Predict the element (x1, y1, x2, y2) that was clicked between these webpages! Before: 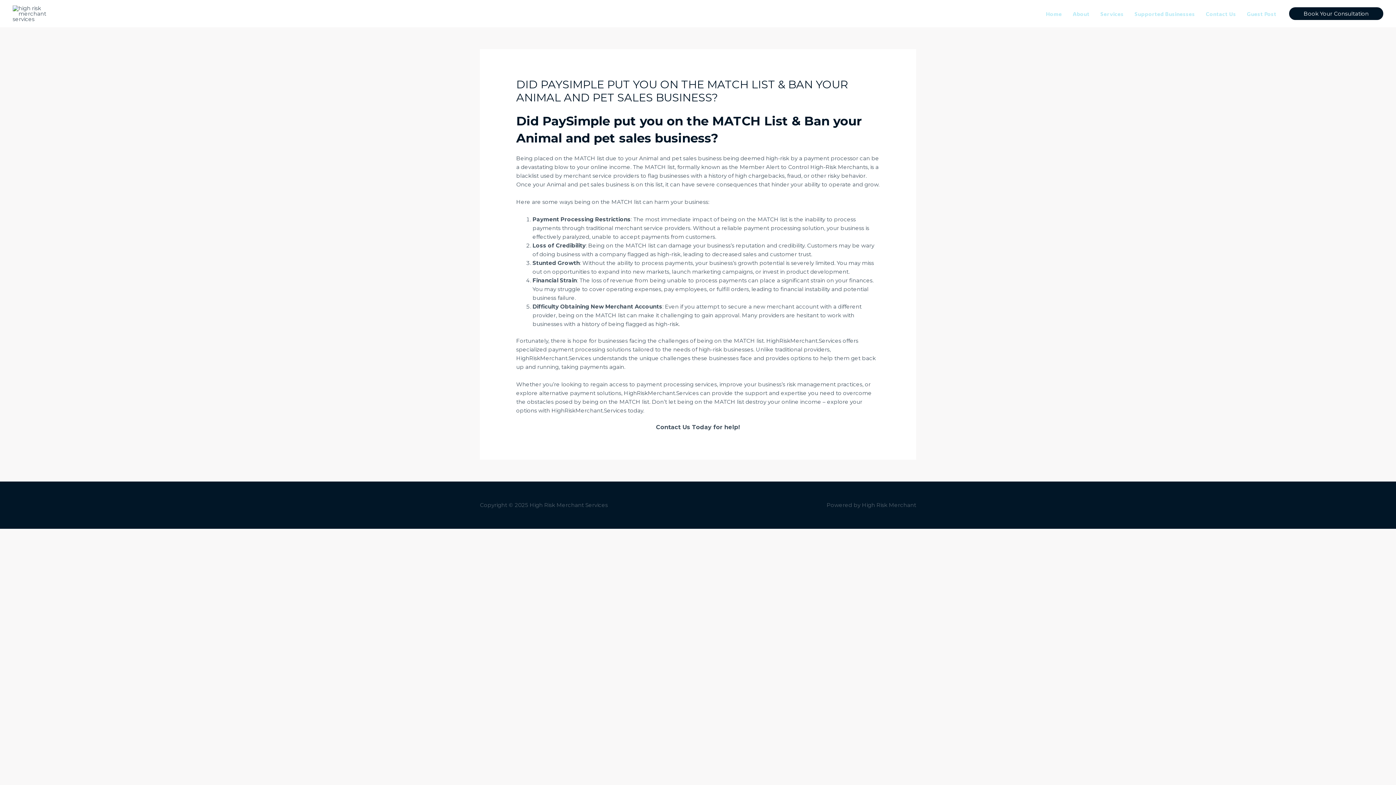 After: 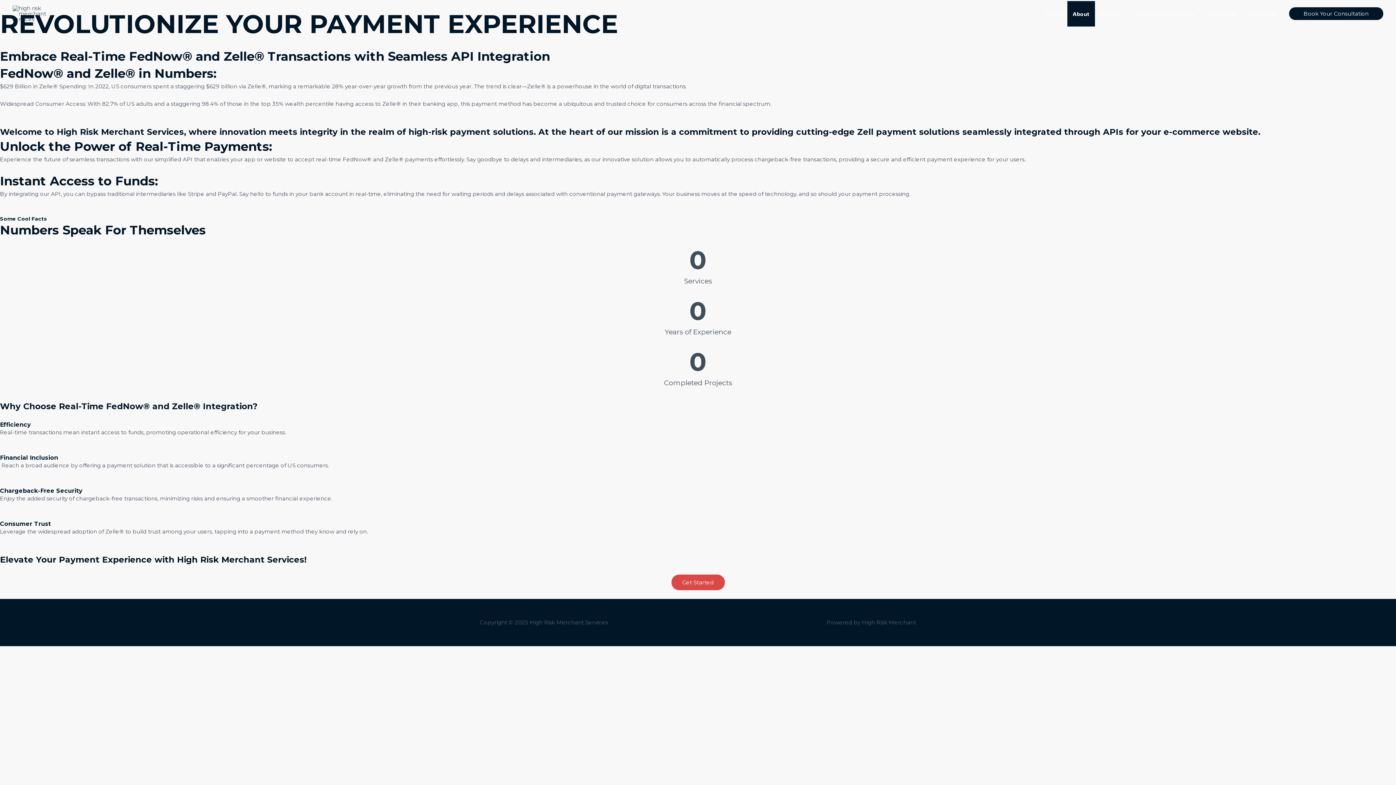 Action: label: About bbox: (1067, 0, 1095, 26)